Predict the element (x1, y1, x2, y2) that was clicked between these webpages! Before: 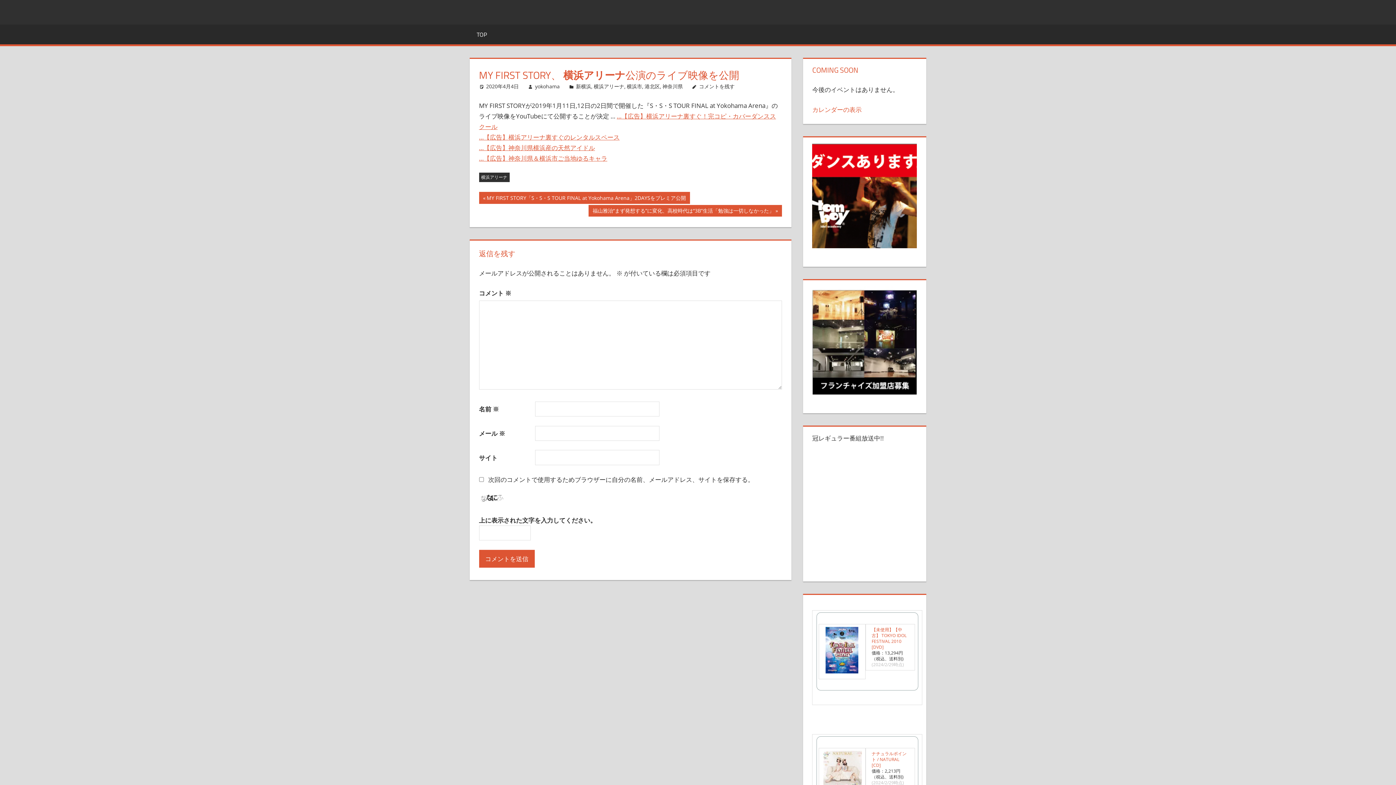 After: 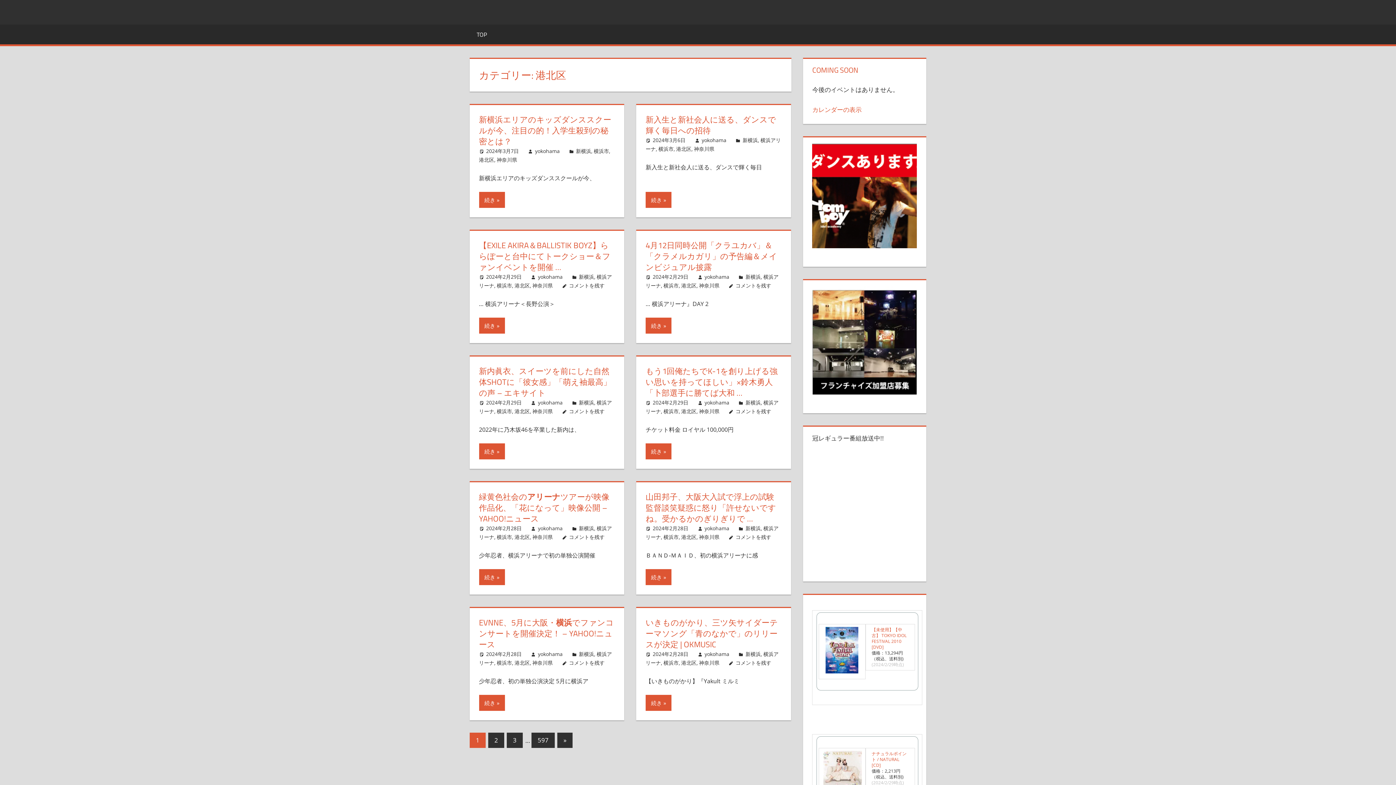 Action: bbox: (644, 82, 660, 89) label: 港北区